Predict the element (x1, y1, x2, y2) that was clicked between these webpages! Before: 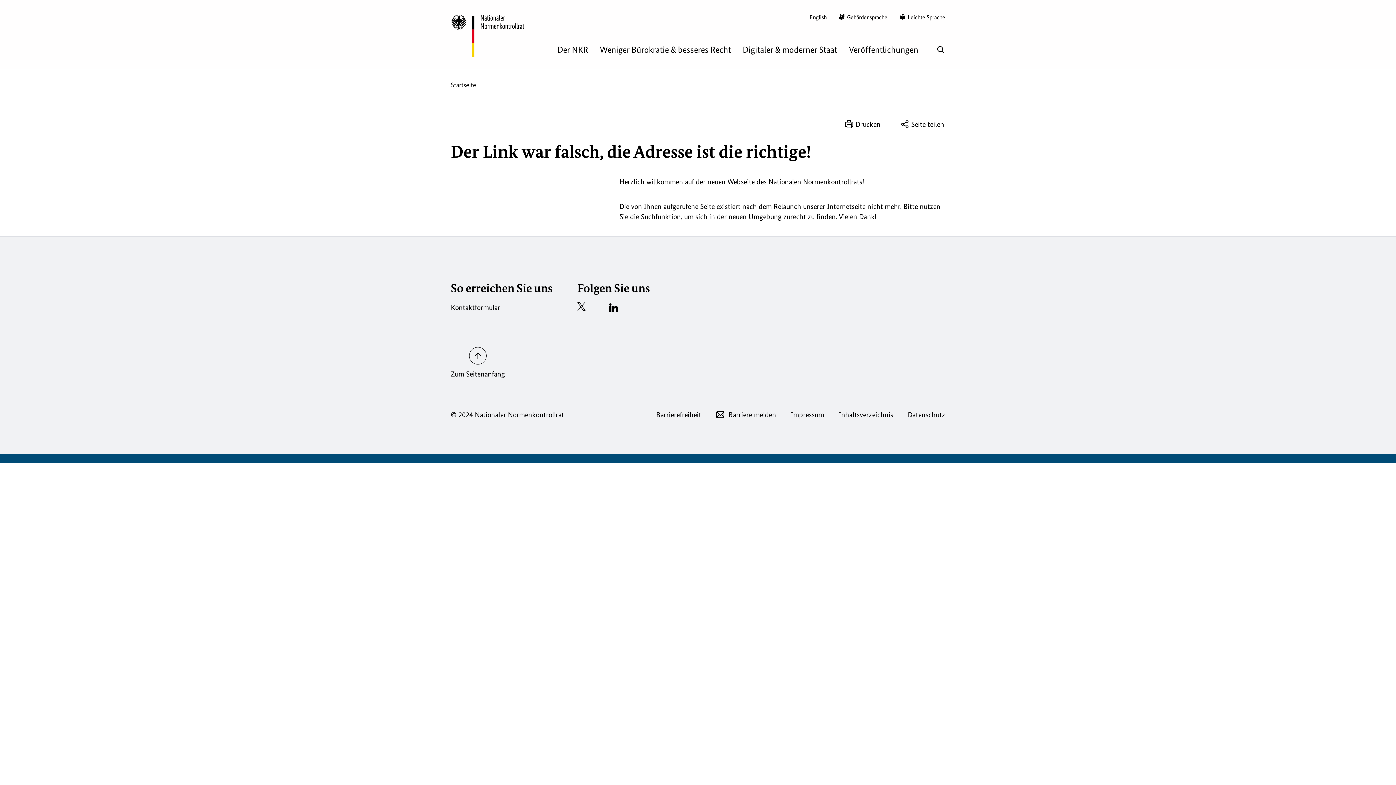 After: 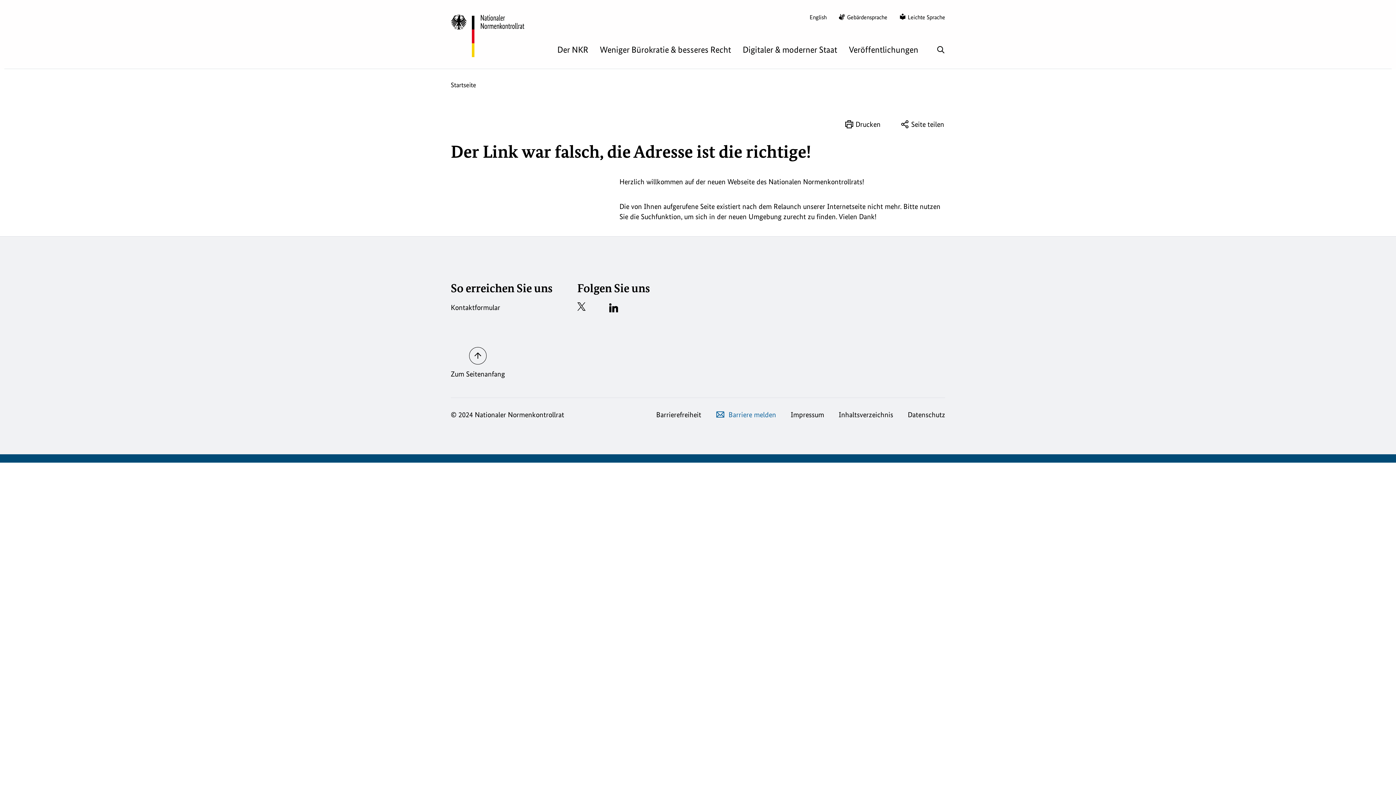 Action: bbox: (716, 410, 776, 419) label: EMail:
Barriere melden